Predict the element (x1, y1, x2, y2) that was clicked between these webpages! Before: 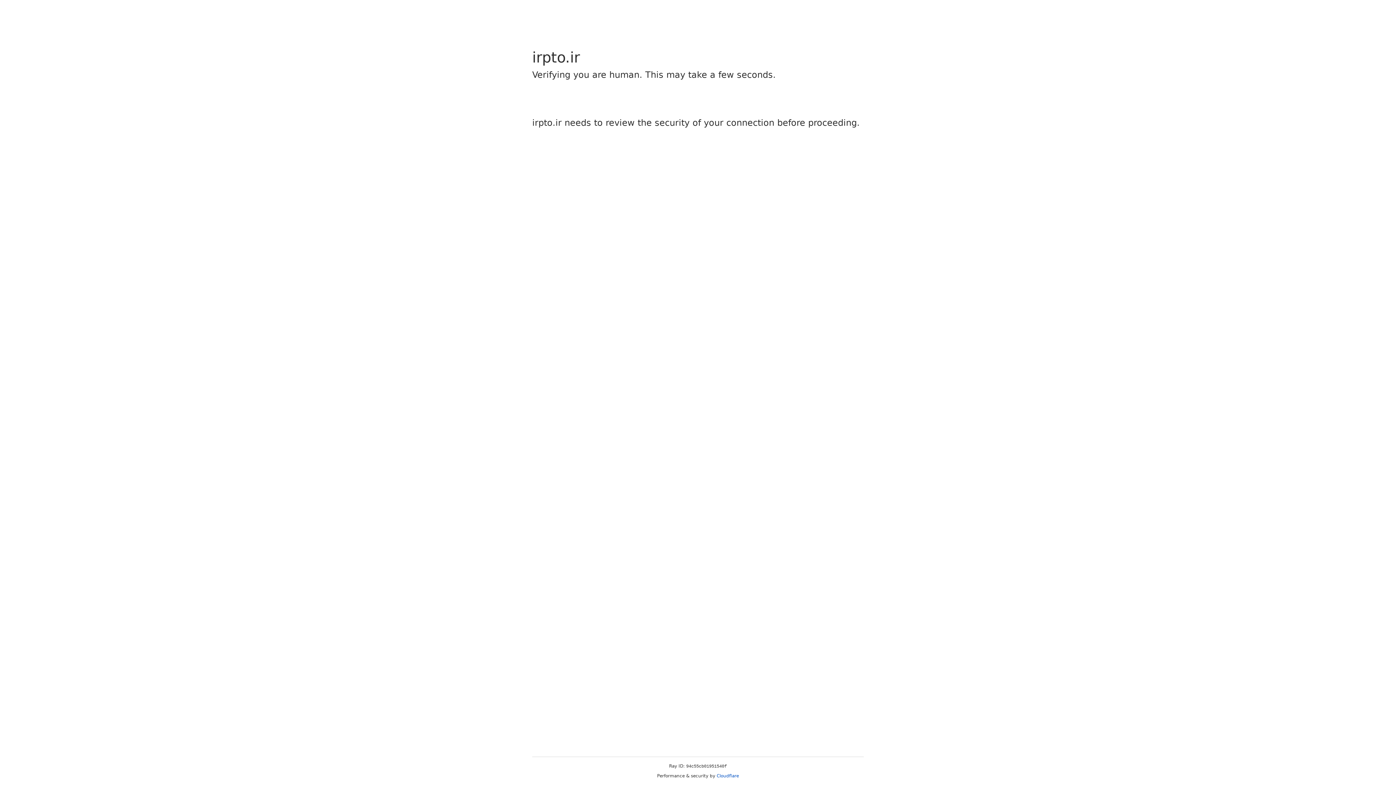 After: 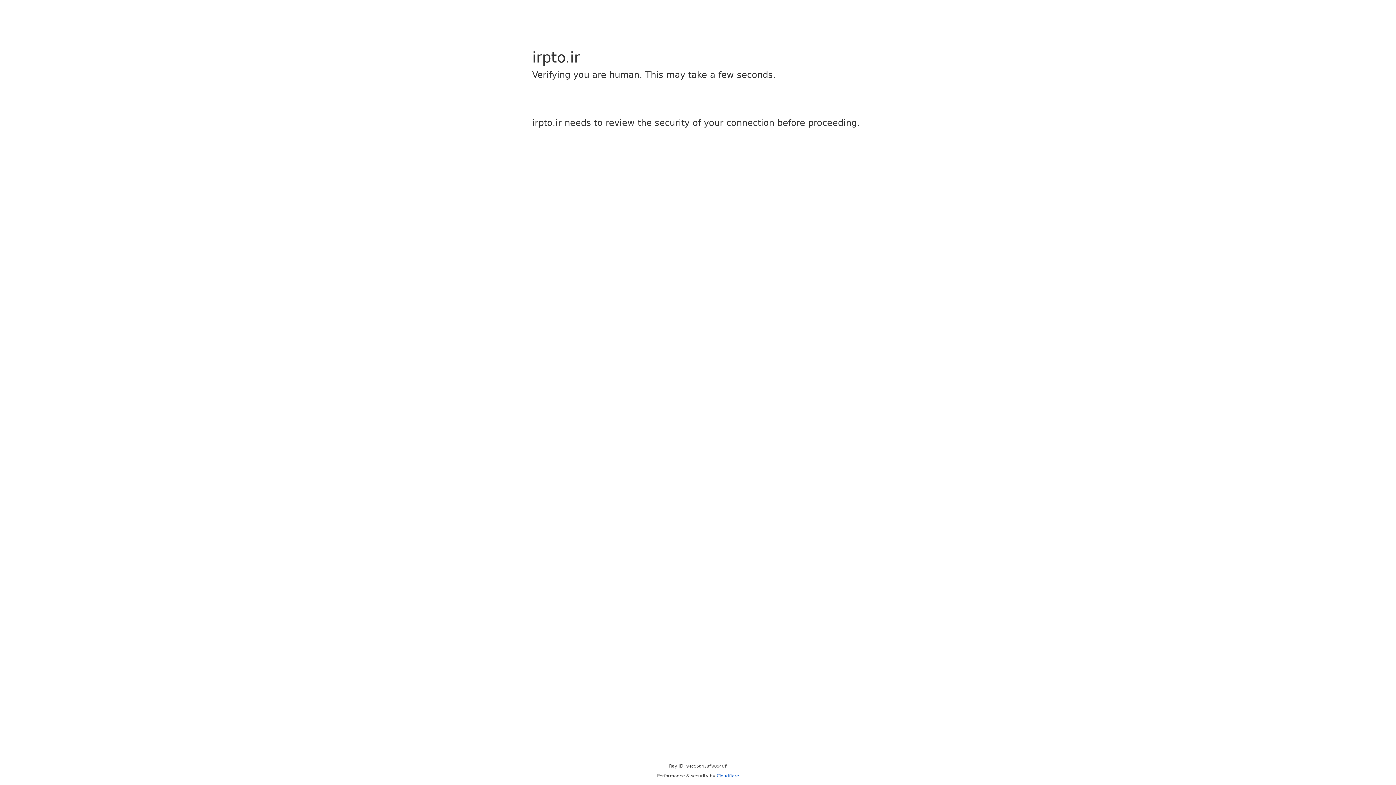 Action: label: Cloudflare bbox: (716, 773, 739, 778)